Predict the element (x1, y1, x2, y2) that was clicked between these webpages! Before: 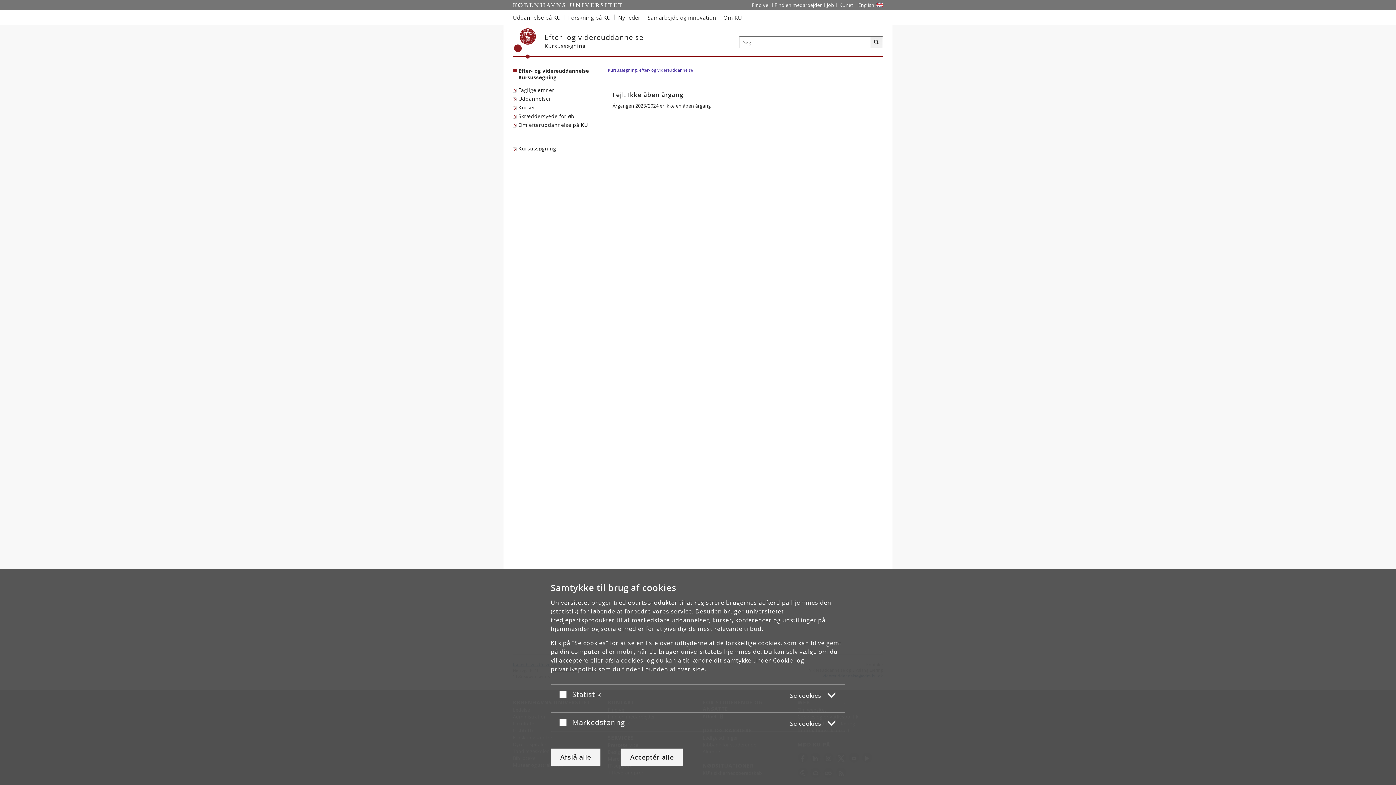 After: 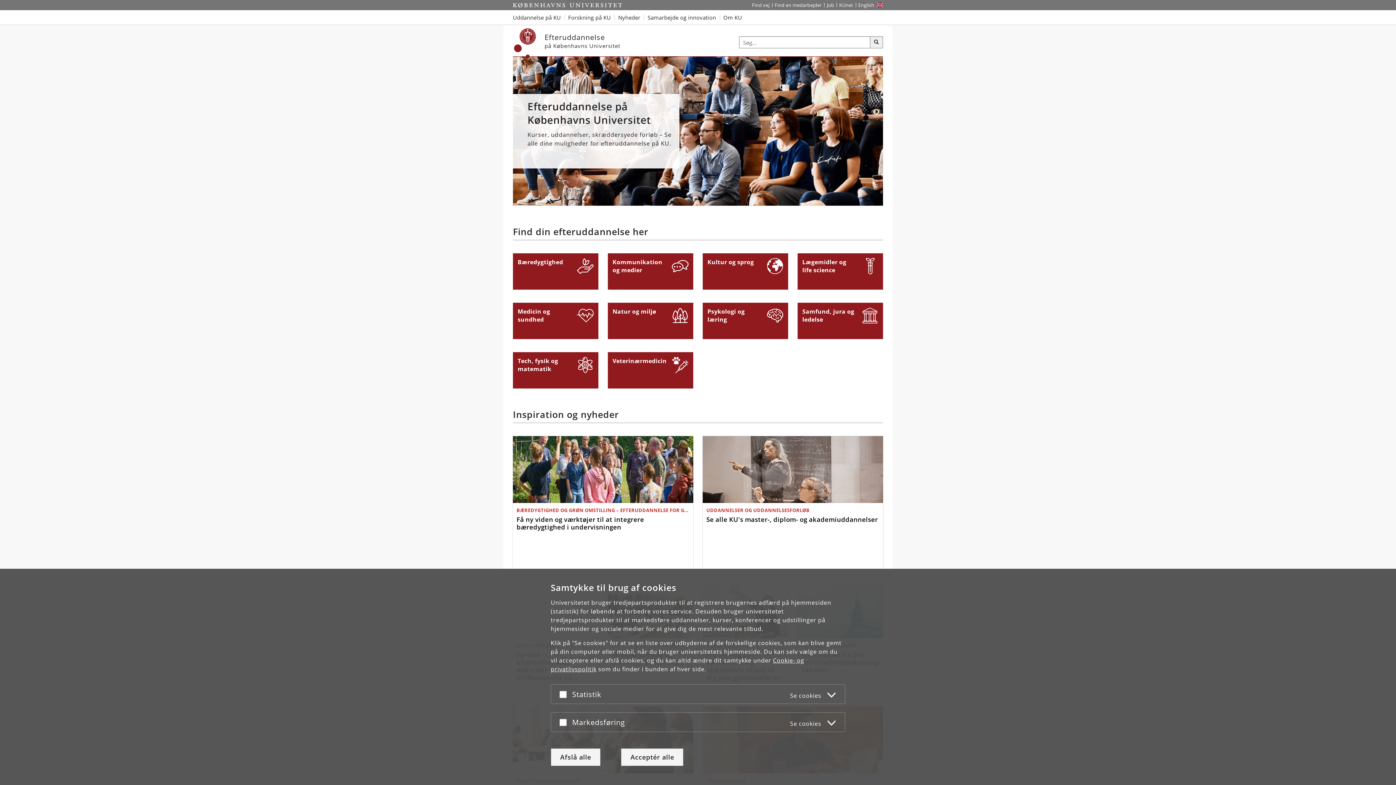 Action: label: Brødkrumme: Kursussøgning, efter- og videreuddannelse bbox: (608, 67, 693, 72)